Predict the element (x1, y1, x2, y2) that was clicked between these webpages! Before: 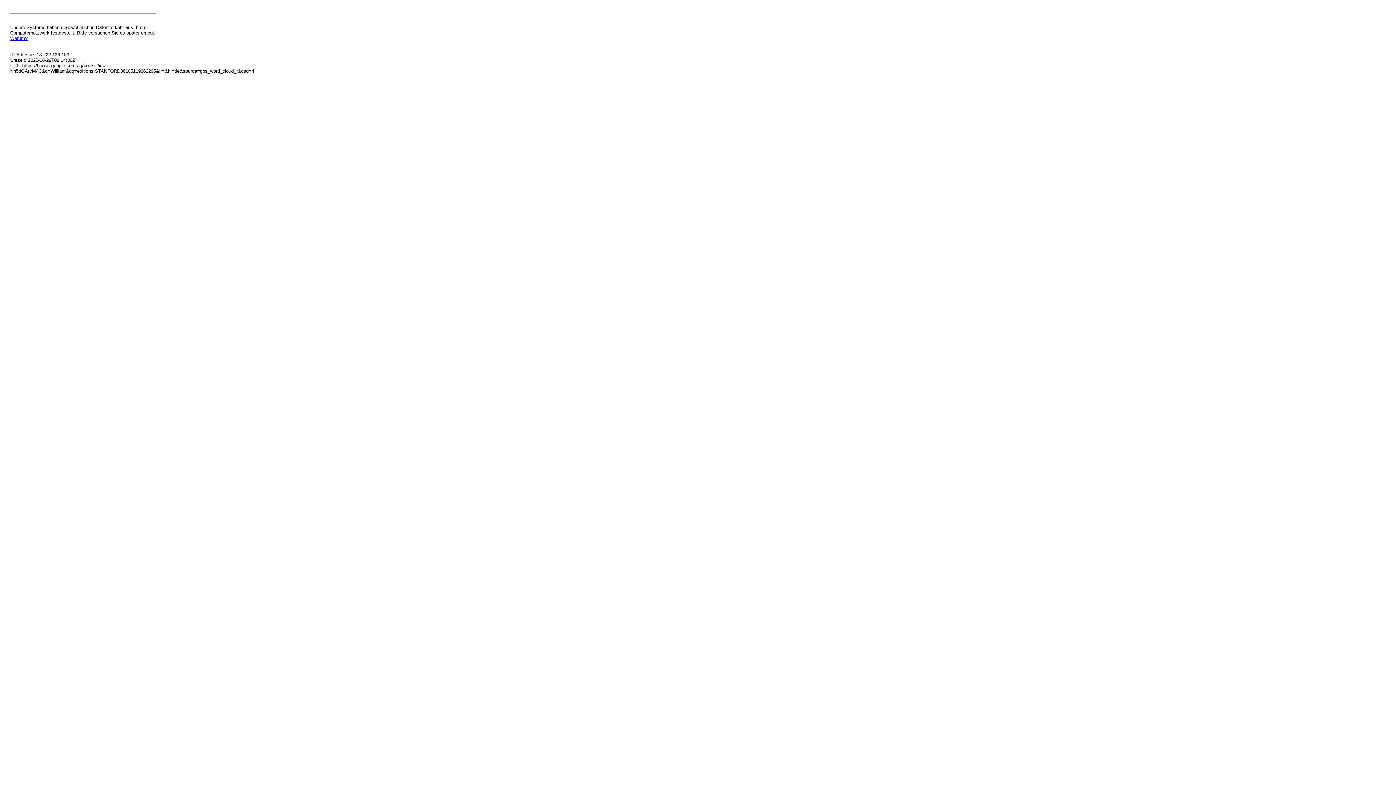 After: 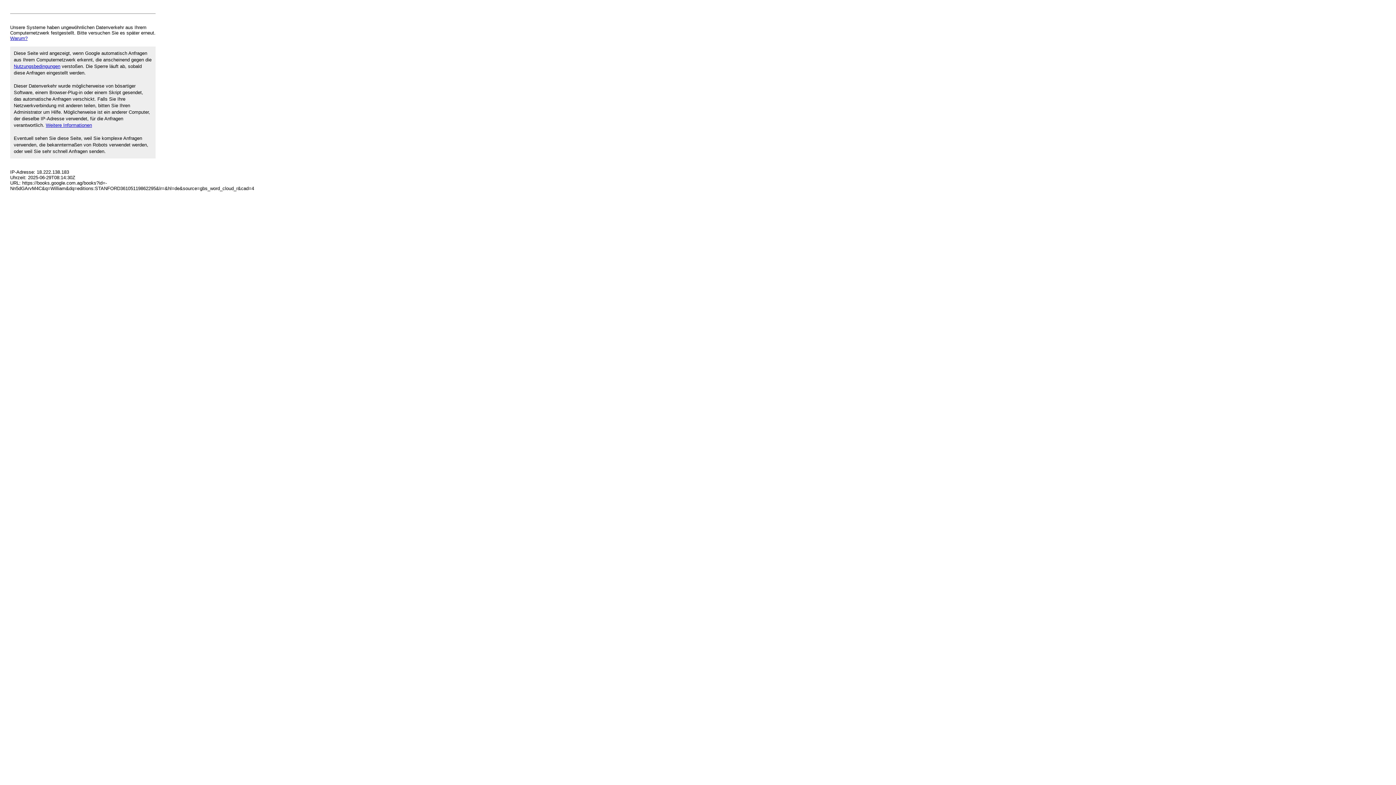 Action: label: Warum? bbox: (10, 35, 27, 41)